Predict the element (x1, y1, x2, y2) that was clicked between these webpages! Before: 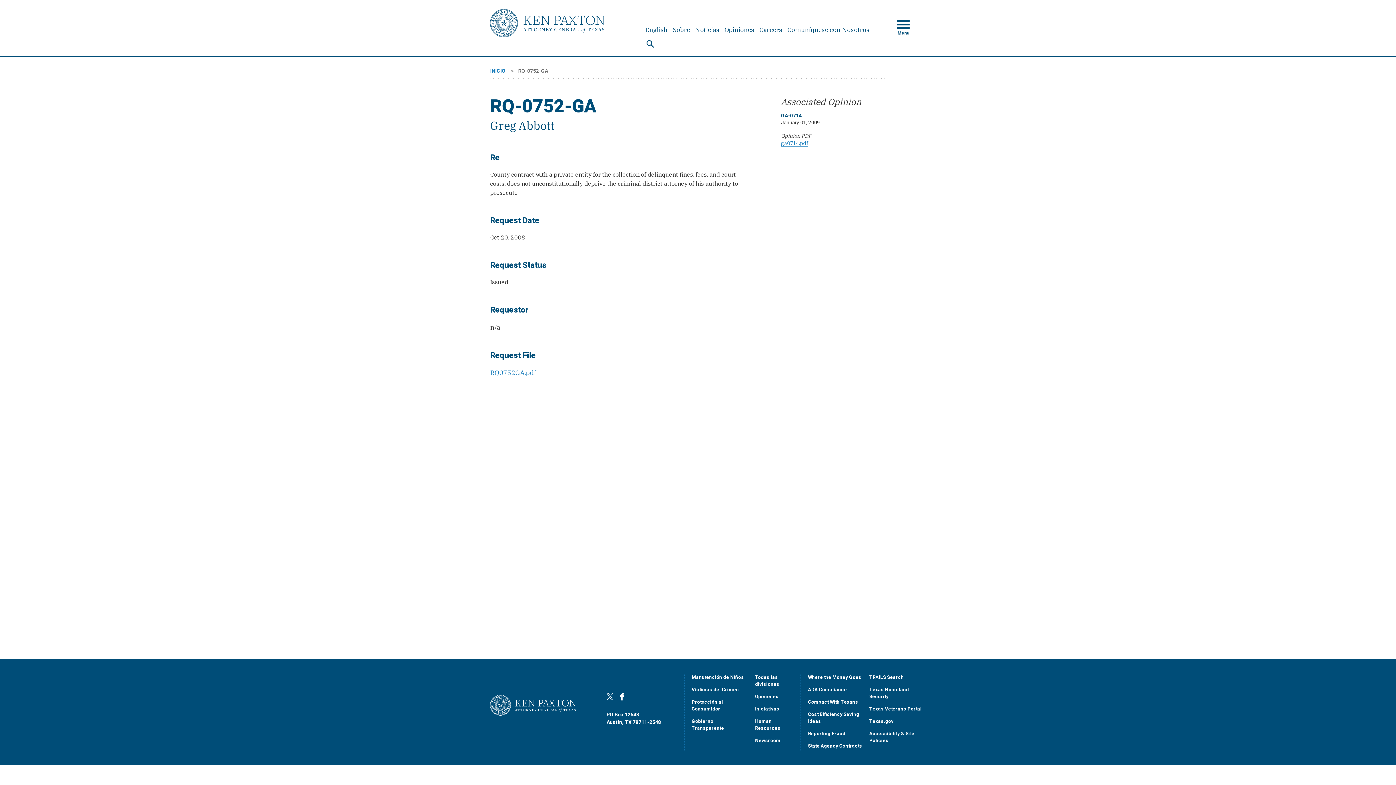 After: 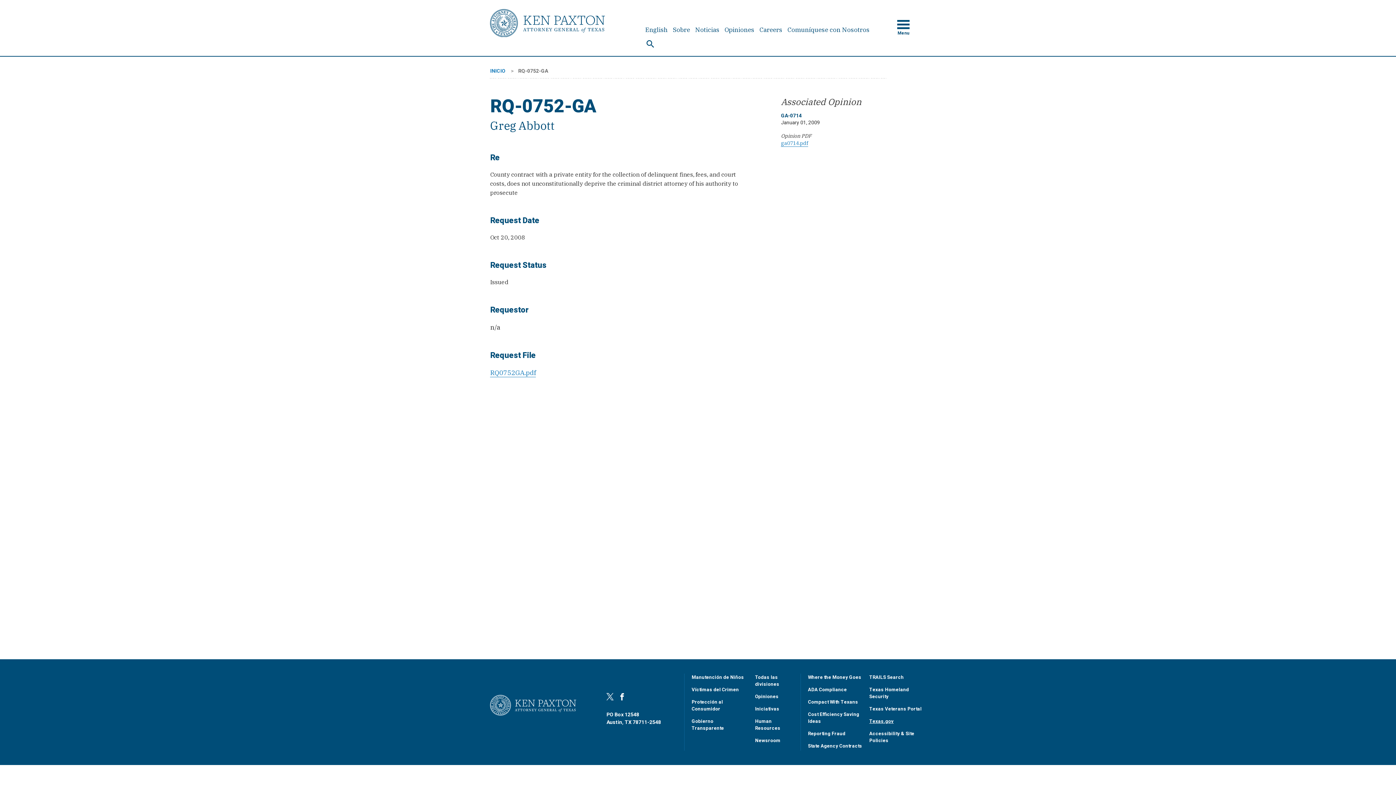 Action: bbox: (869, 718, 893, 725) label: Texas.gov